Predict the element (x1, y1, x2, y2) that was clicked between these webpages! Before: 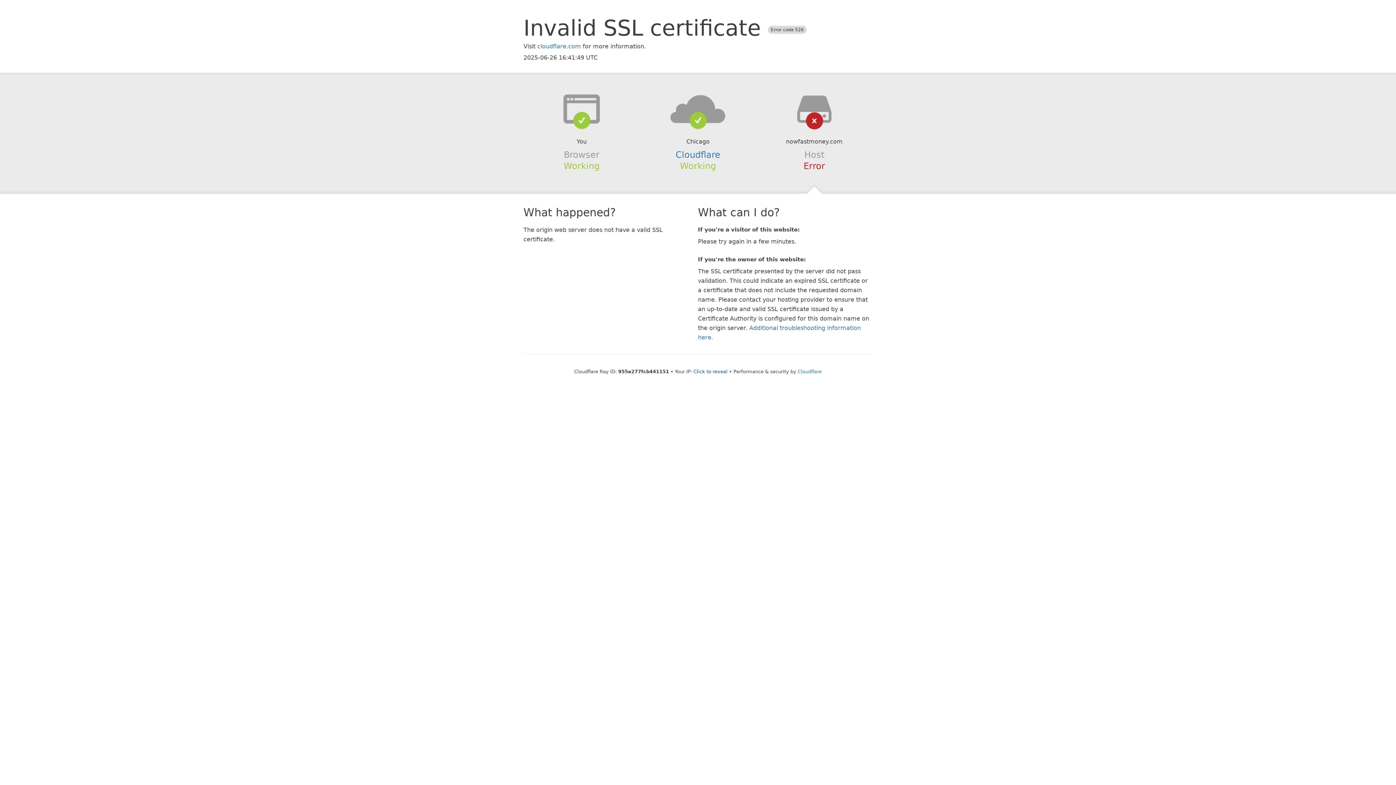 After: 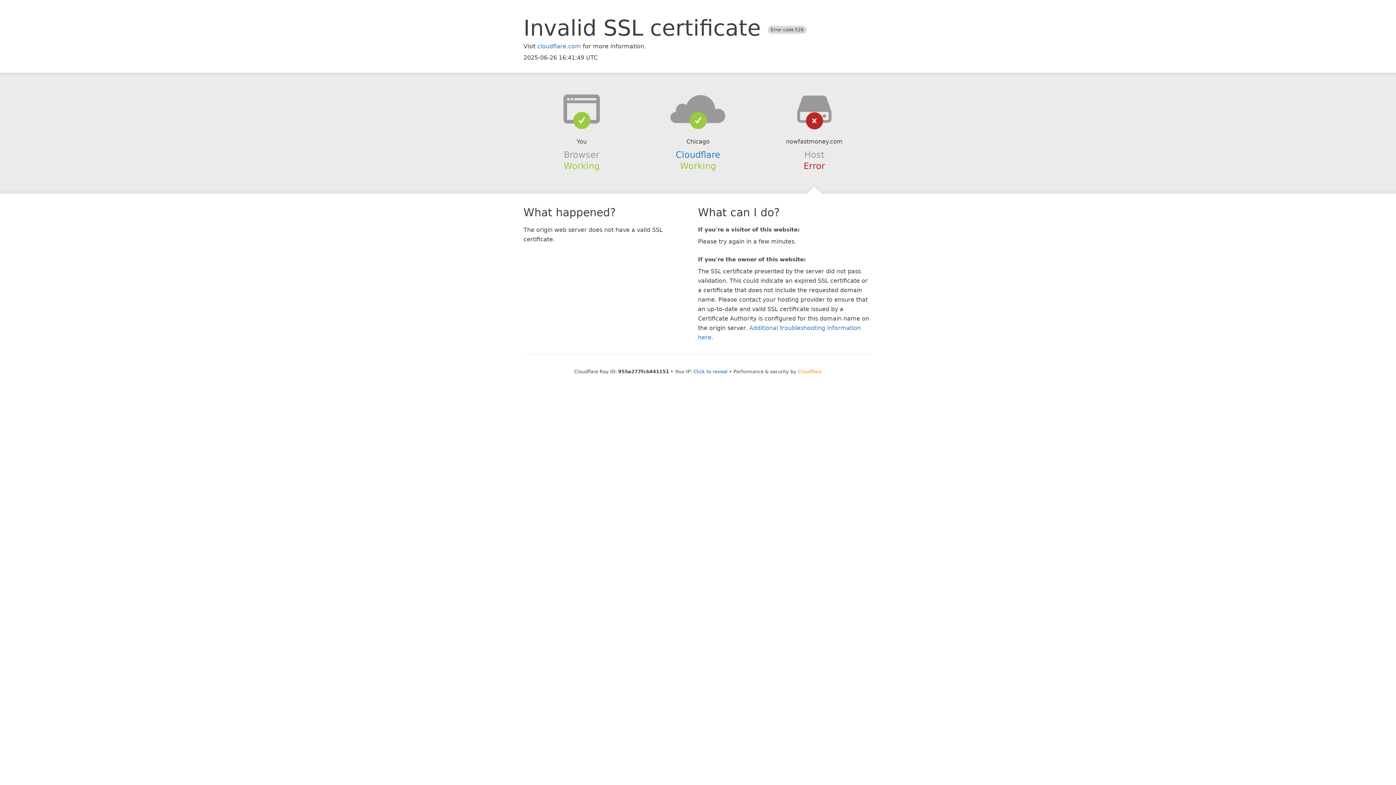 Action: bbox: (798, 368, 822, 374) label: Cloudflare